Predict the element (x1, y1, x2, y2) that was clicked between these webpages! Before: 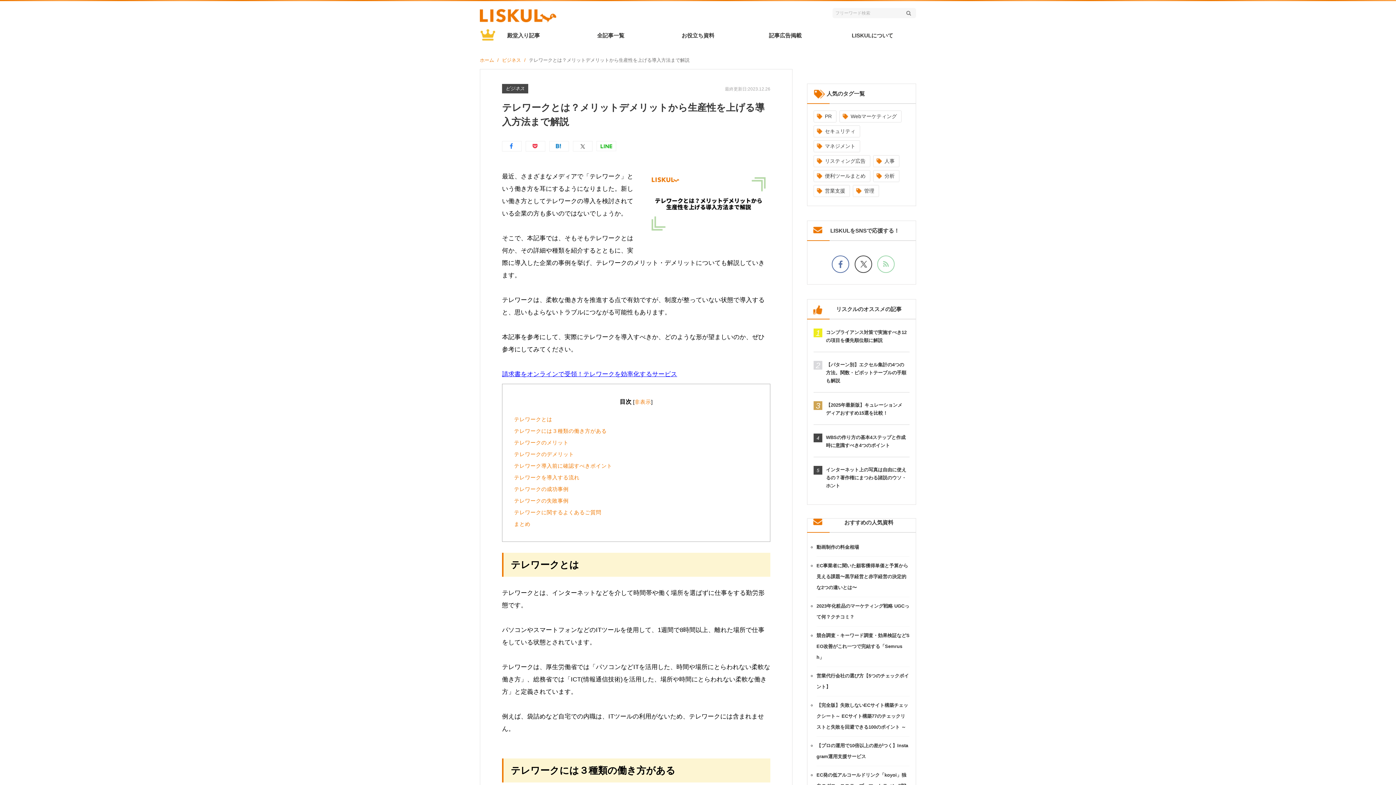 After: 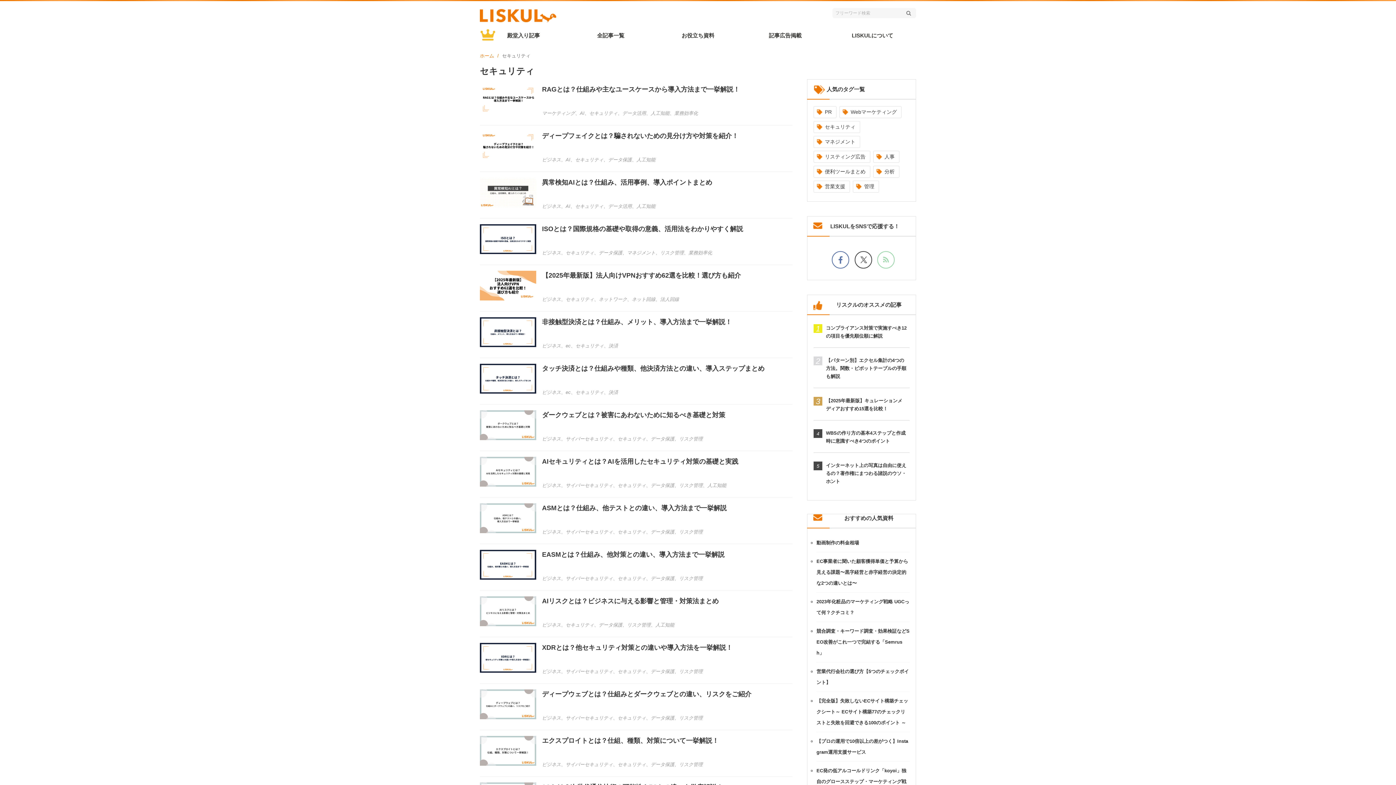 Action: label: セキュリティ bbox: (813, 125, 860, 137)